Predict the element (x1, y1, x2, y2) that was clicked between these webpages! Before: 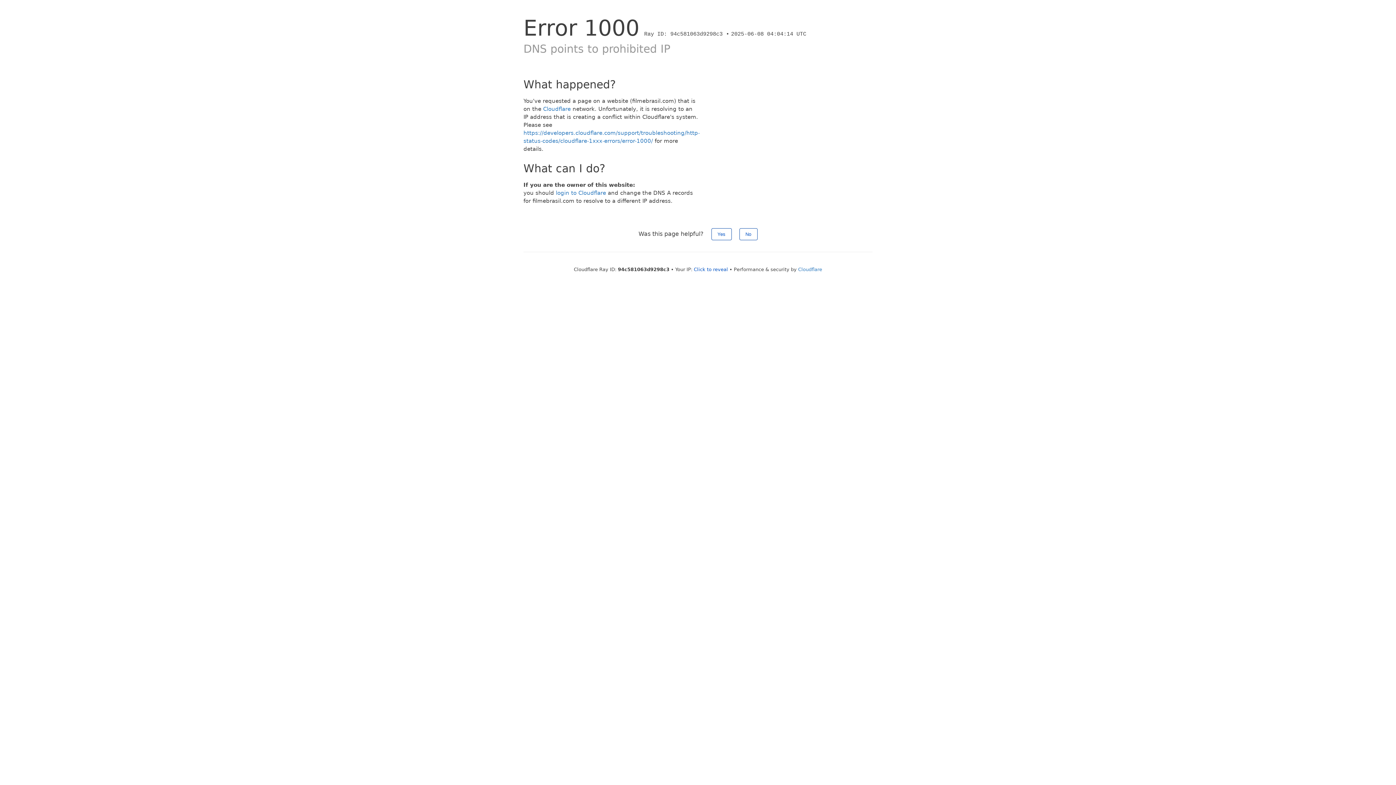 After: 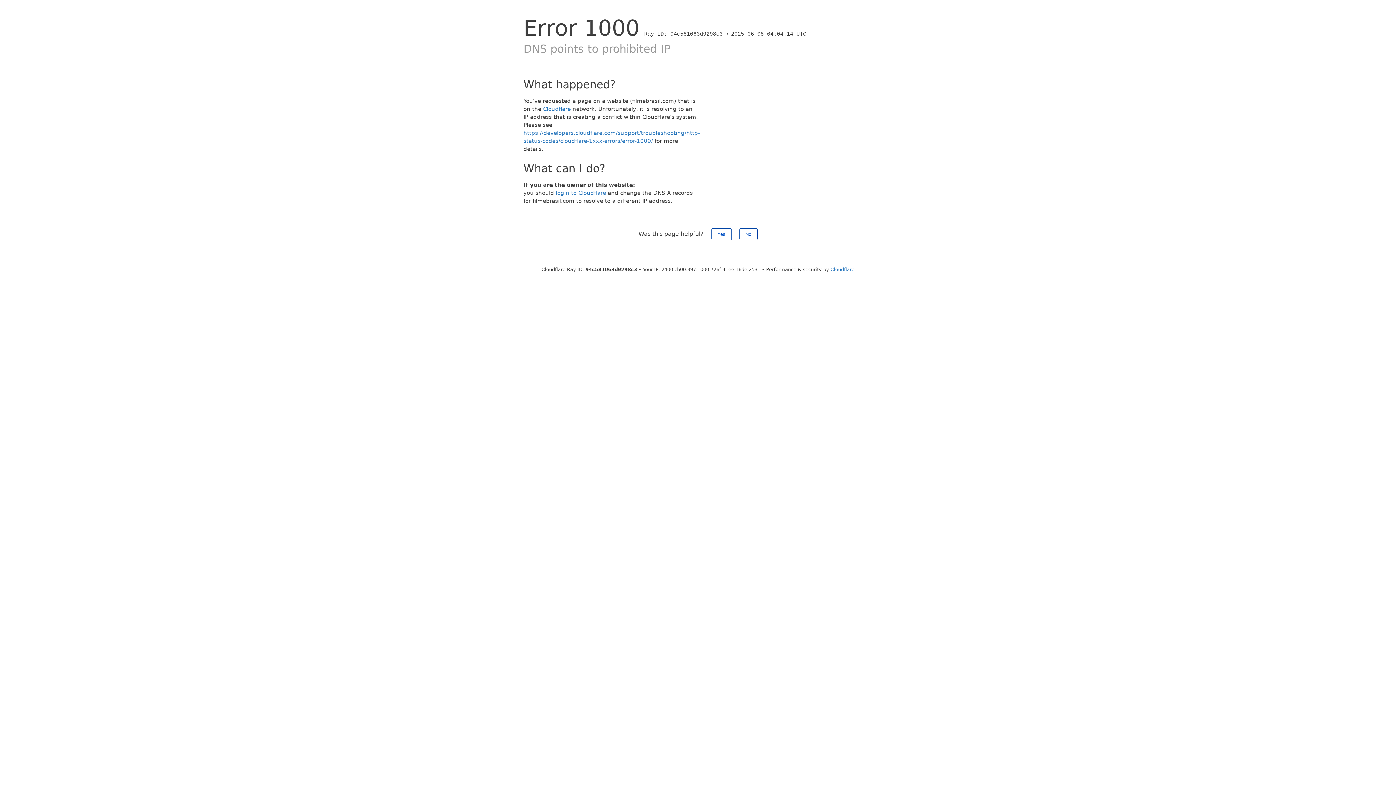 Action: label: Click to reveal bbox: (694, 266, 728, 272)